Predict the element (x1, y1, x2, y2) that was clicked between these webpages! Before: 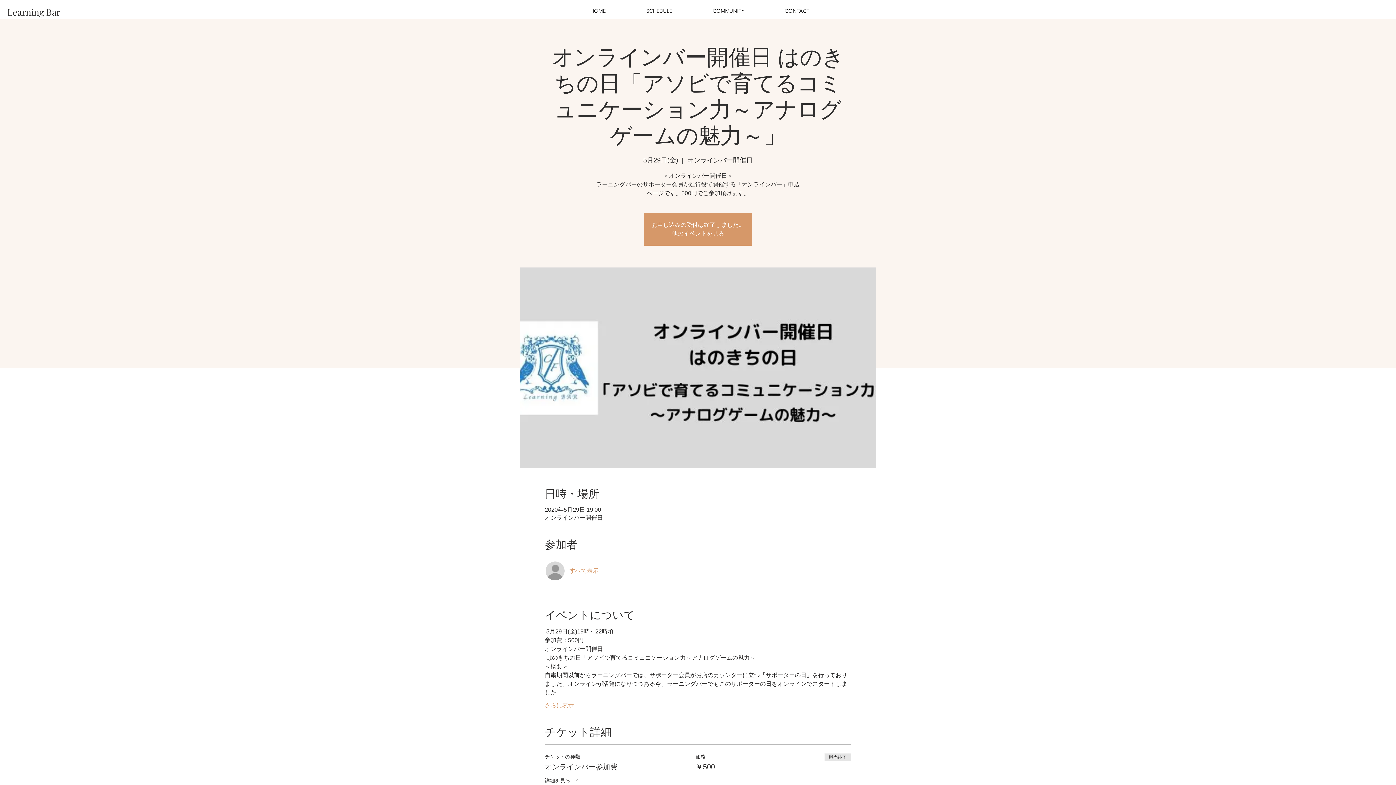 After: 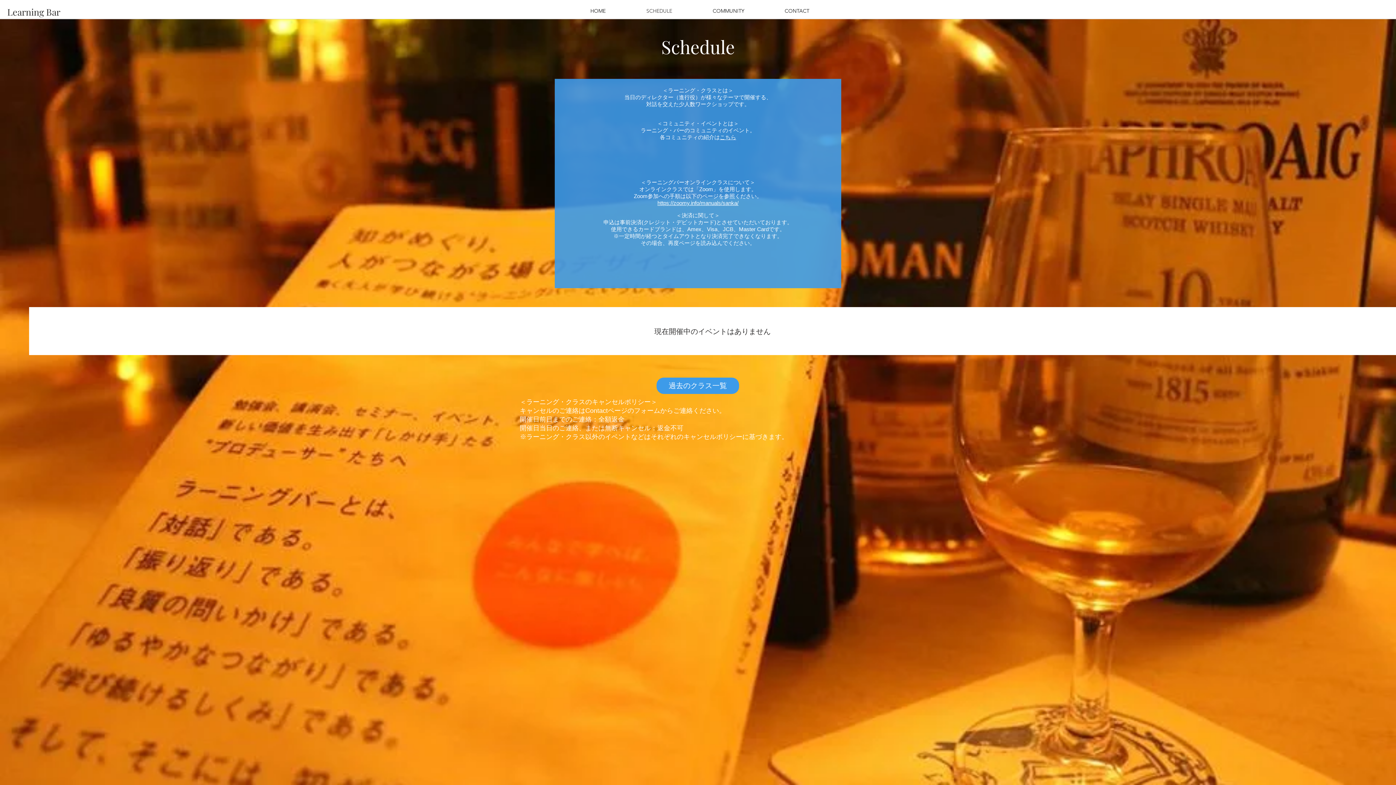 Action: bbox: (626, 5, 692, 16) label: SCHEDULE